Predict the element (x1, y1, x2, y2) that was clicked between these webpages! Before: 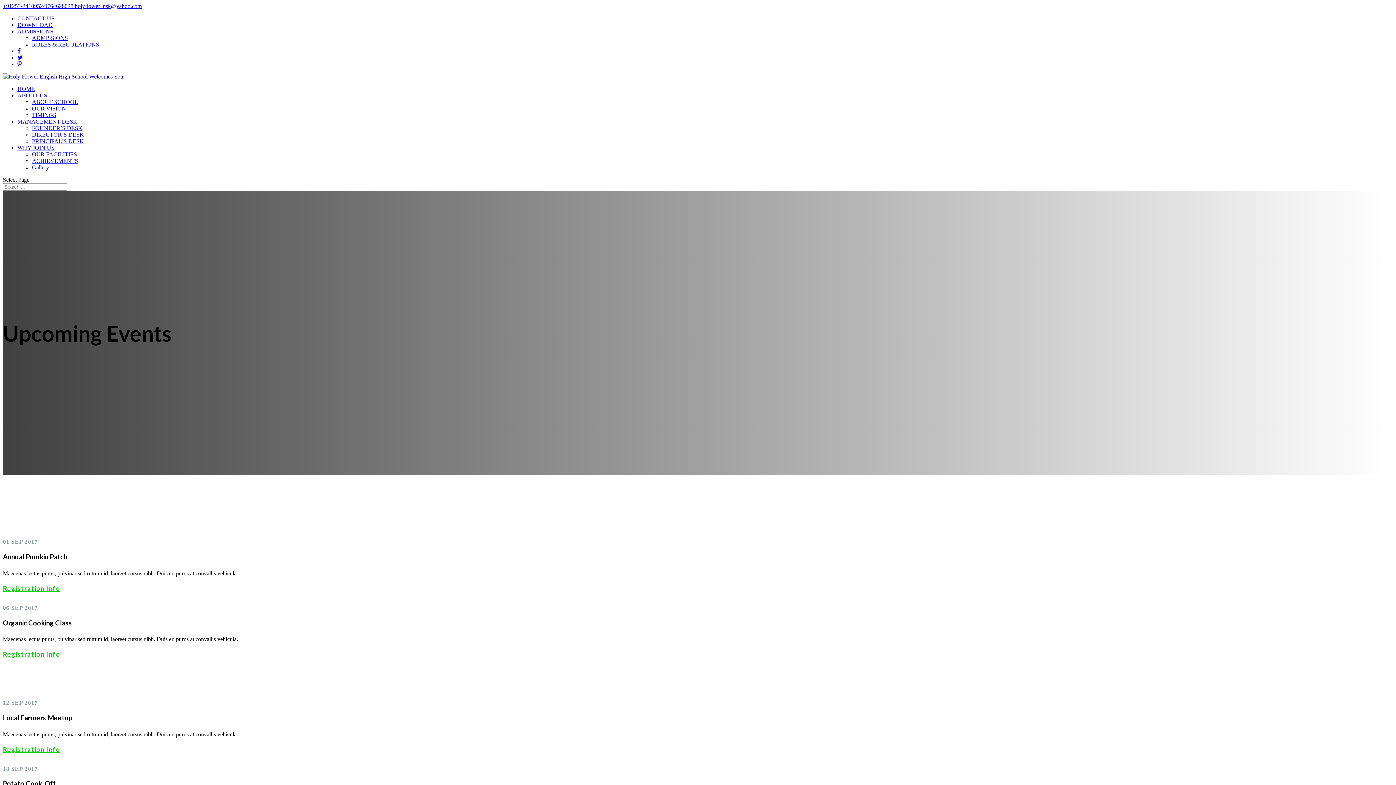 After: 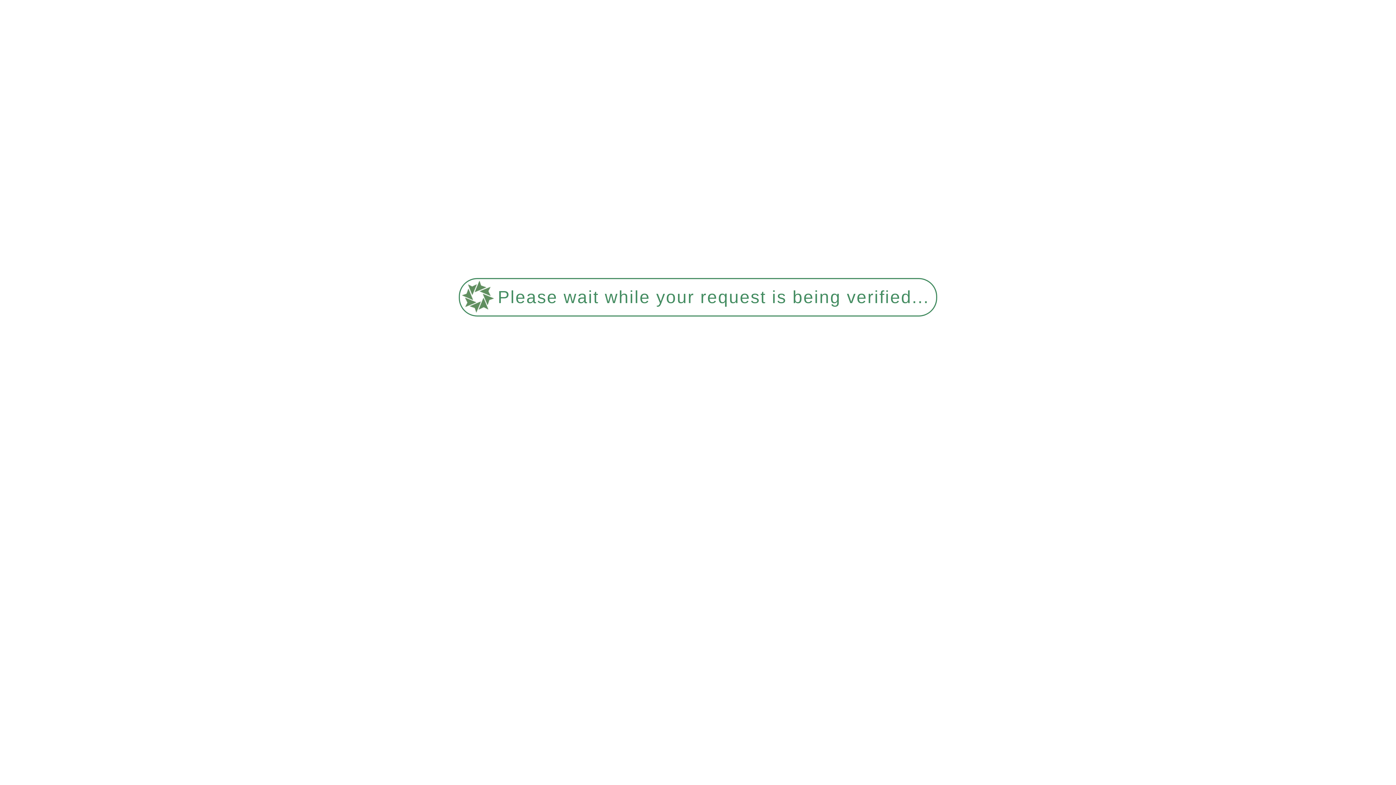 Action: bbox: (32, 112, 56, 118) label: TIMINGS